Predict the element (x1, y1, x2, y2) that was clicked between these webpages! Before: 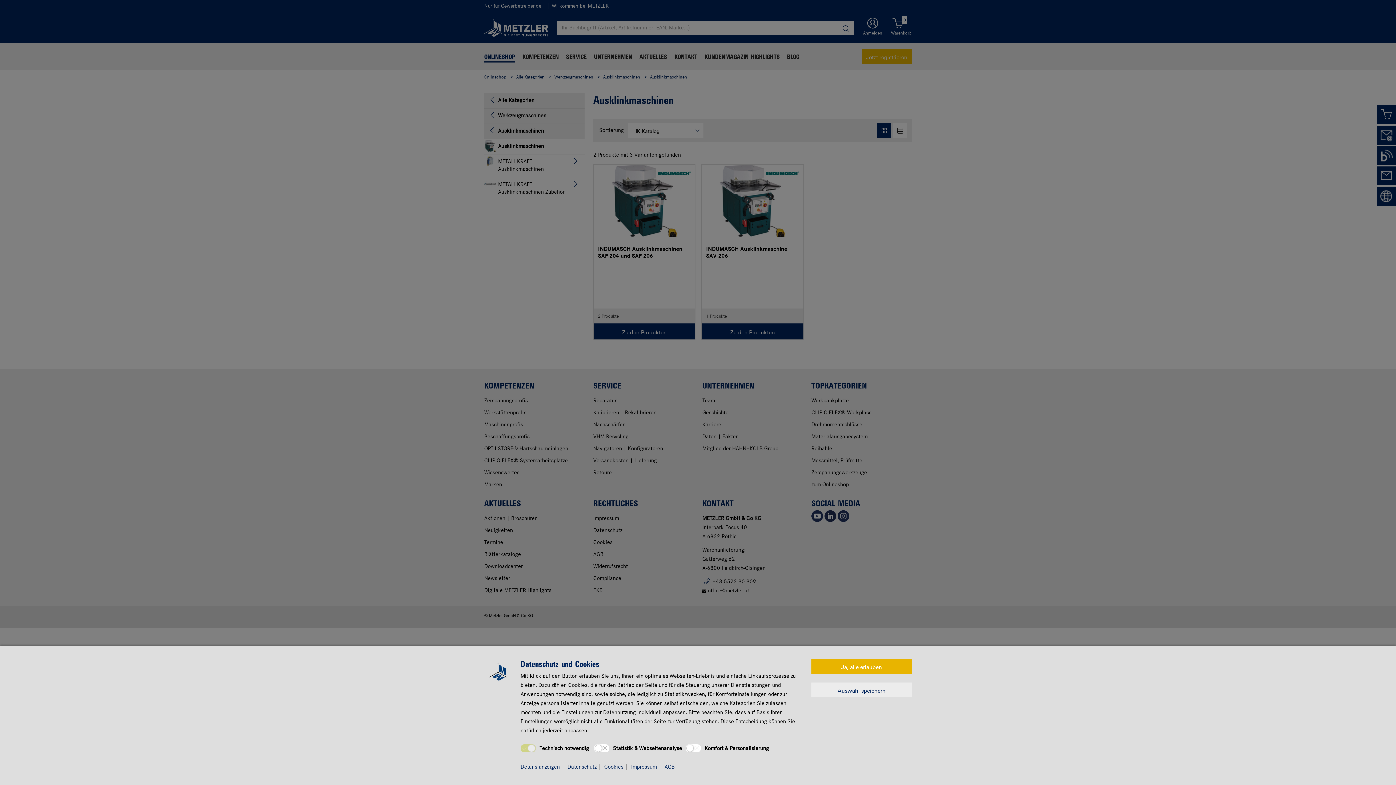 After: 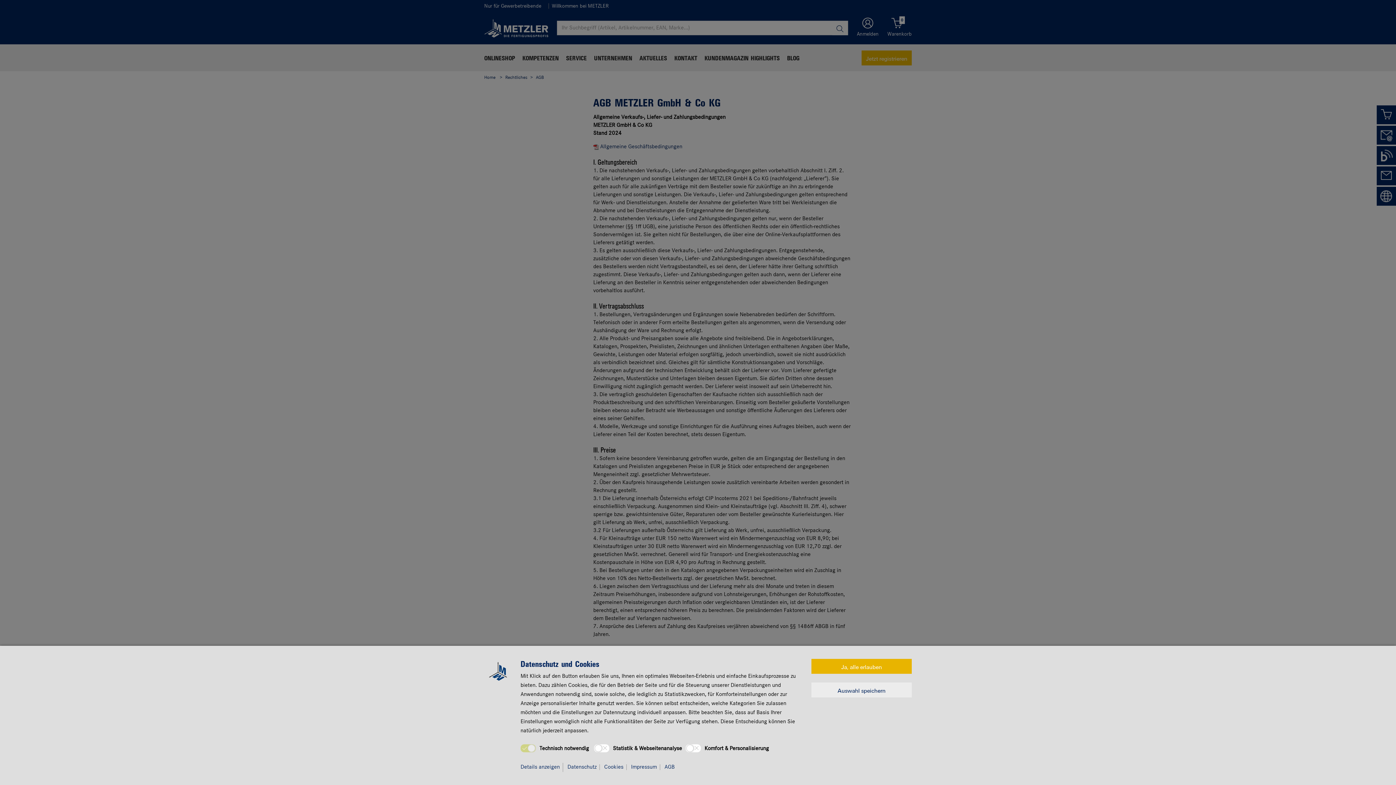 Action: bbox: (664, 764, 677, 770) label: AGB